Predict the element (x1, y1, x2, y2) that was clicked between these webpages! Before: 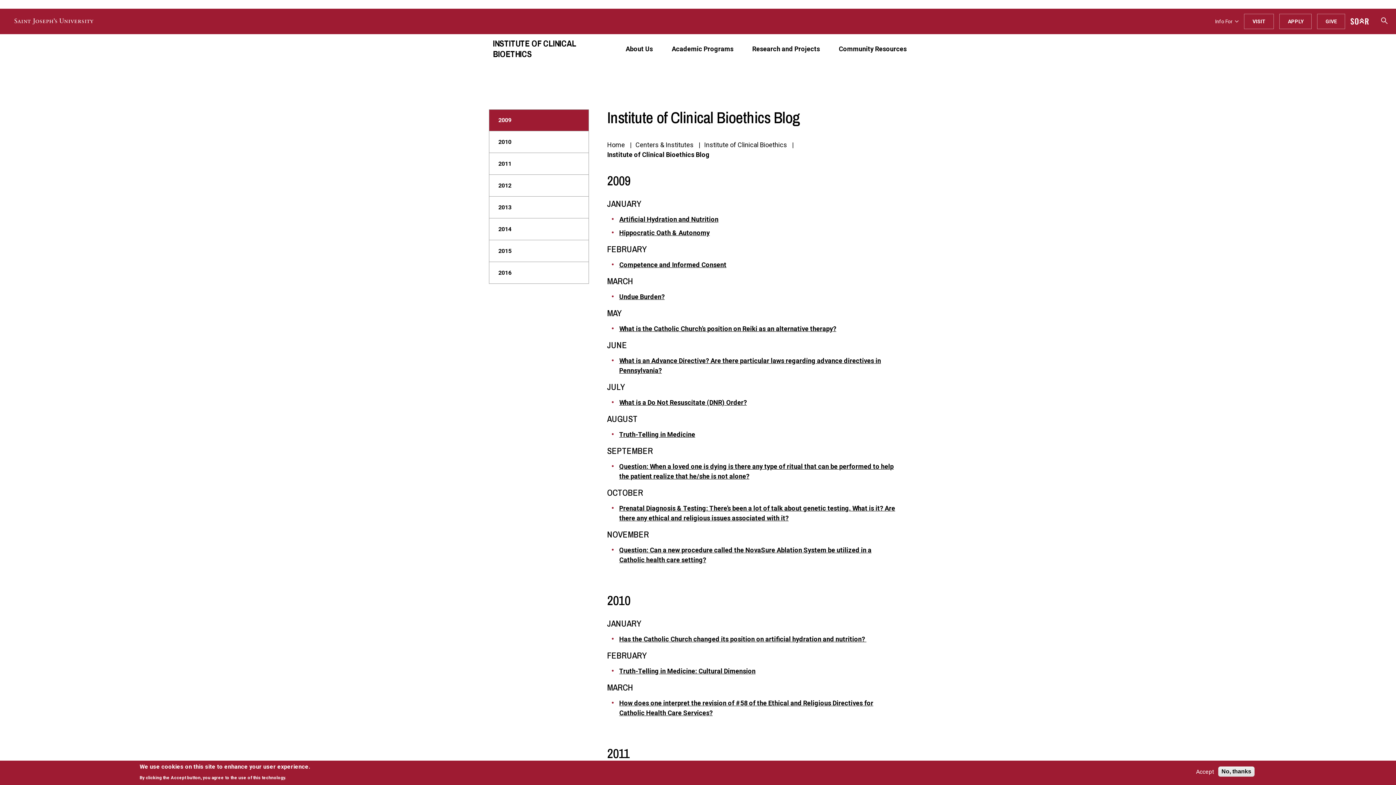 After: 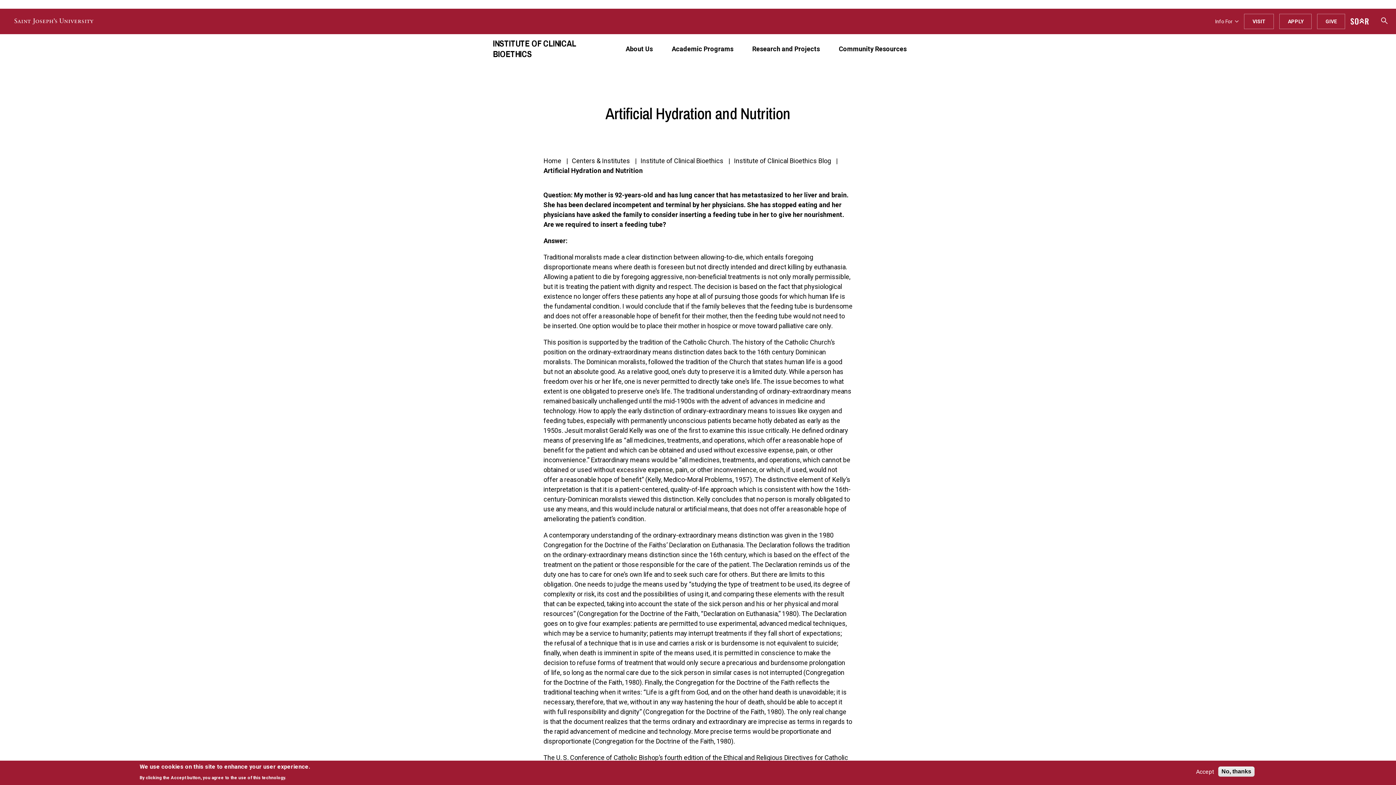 Action: label: Artificial Hydration and Nutrition bbox: (619, 215, 718, 223)